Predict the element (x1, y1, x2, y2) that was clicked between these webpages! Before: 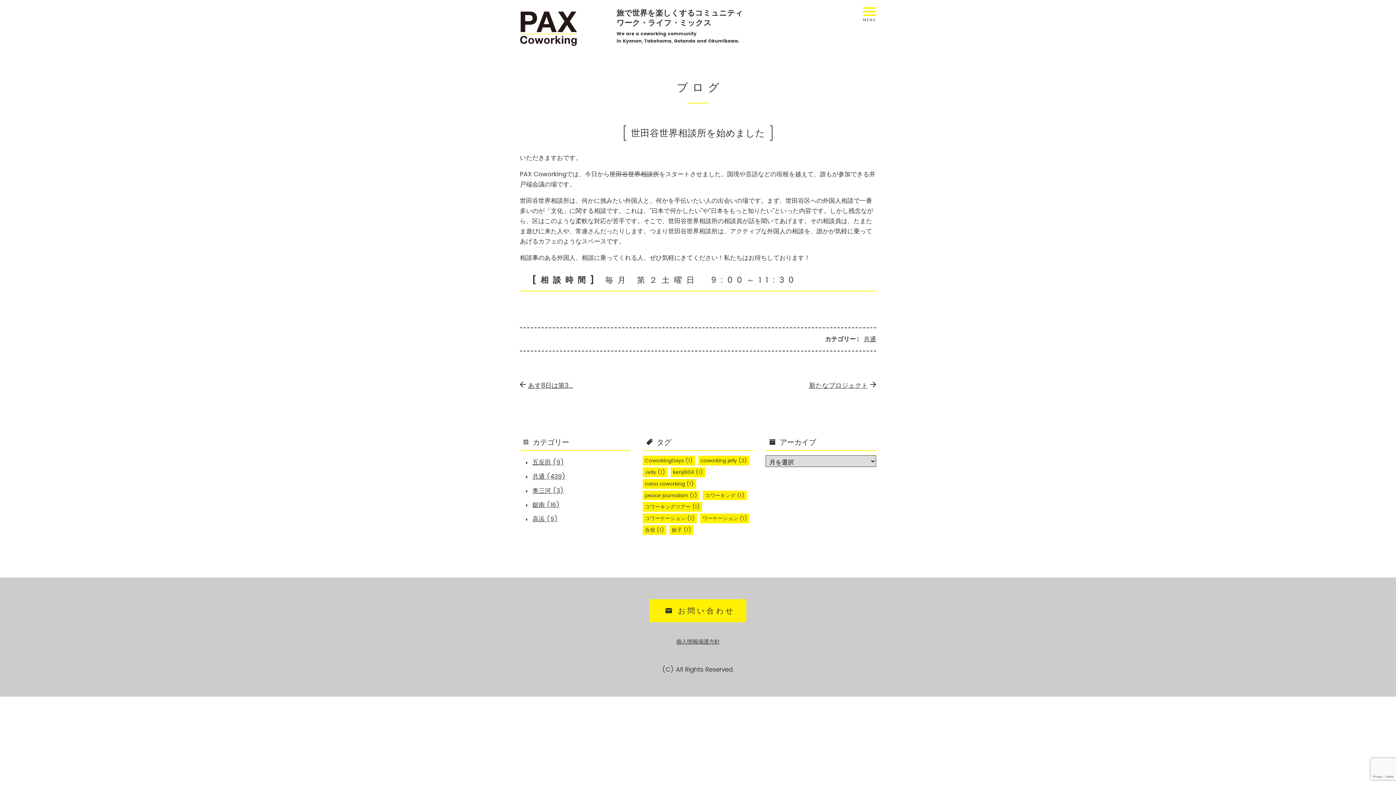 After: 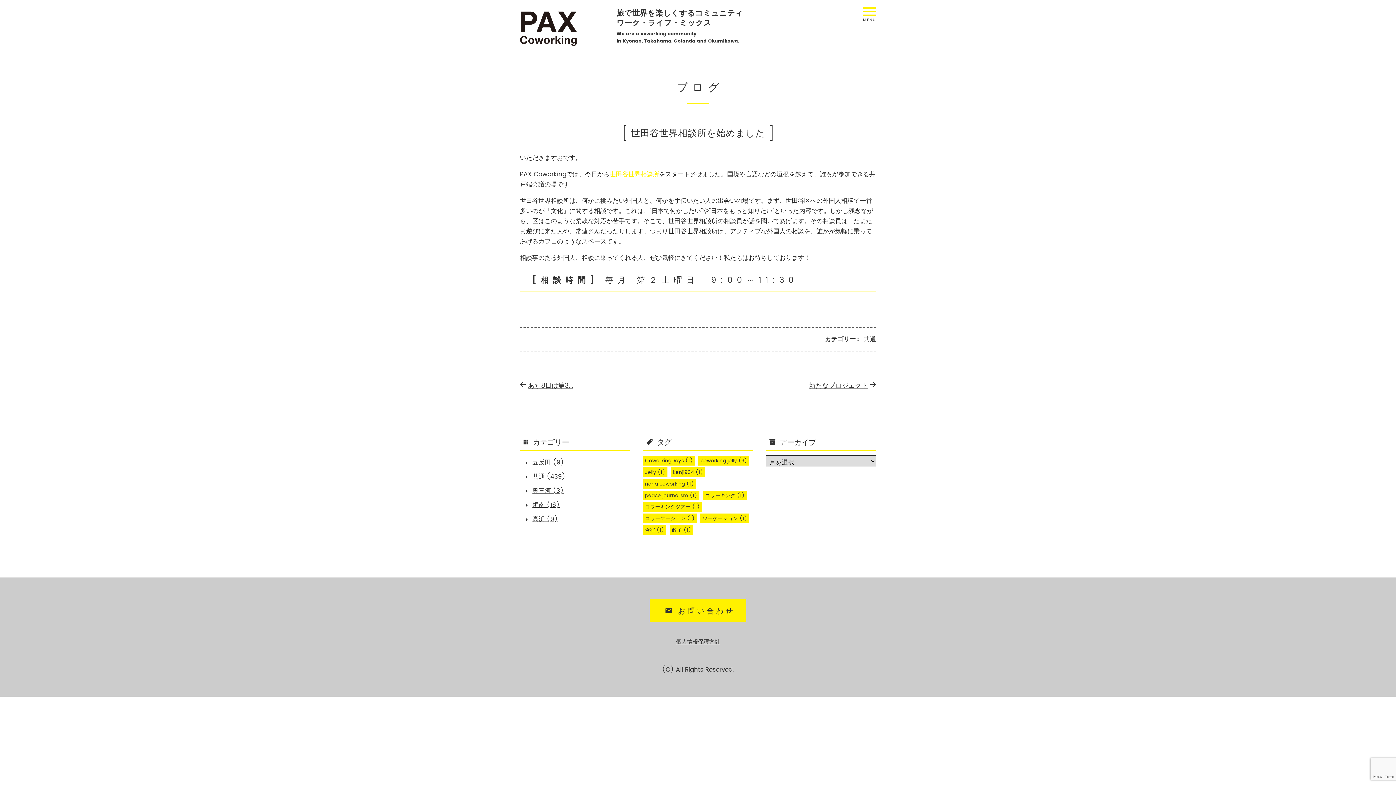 Action: bbox: (609, 169, 659, 179) label: 世田谷世界相談所